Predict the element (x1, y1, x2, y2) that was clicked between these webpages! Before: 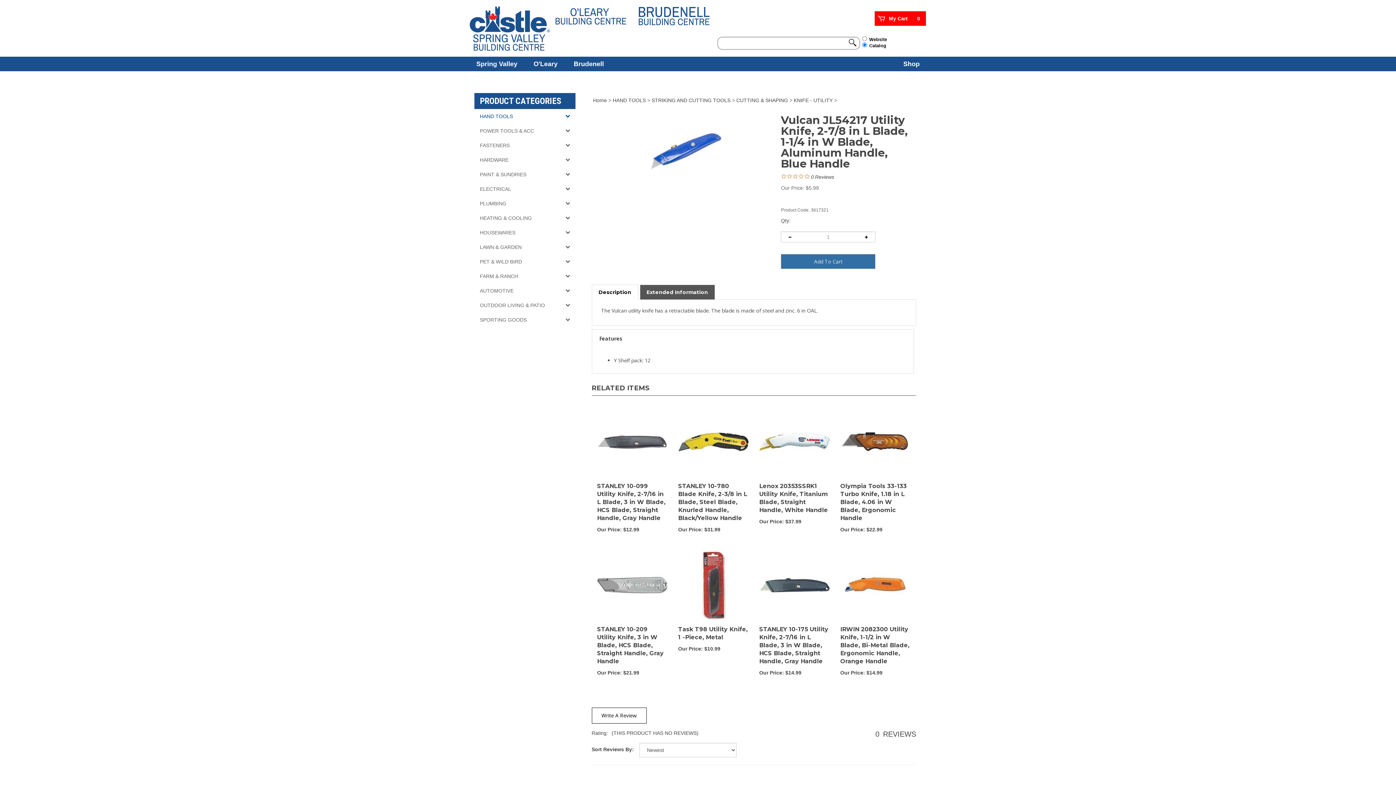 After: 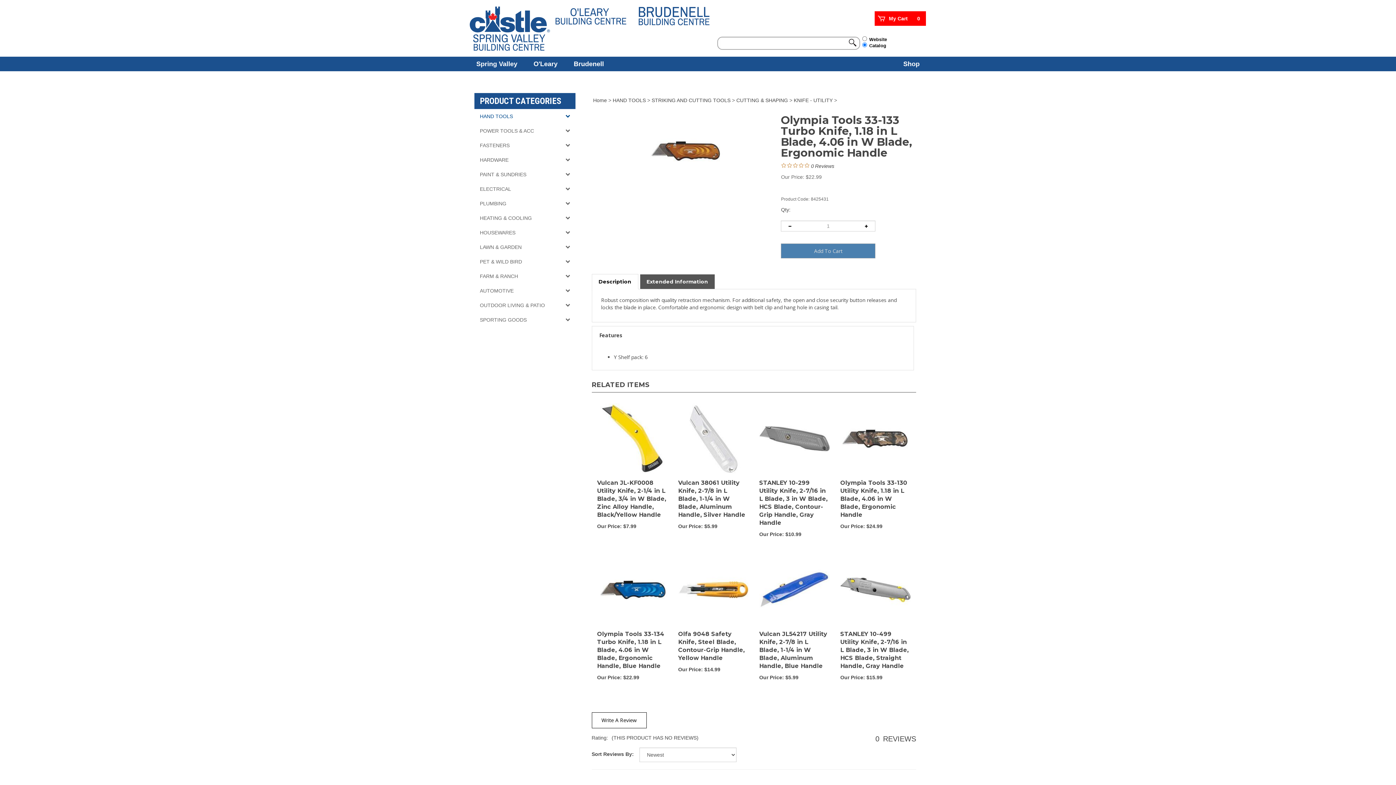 Action: bbox: (840, 476, 910, 516) label: Olympia Tools 33-133 Turbo Knife, 1.18 in L Blade, 4.06 in W Blade, Ergonomic Handle